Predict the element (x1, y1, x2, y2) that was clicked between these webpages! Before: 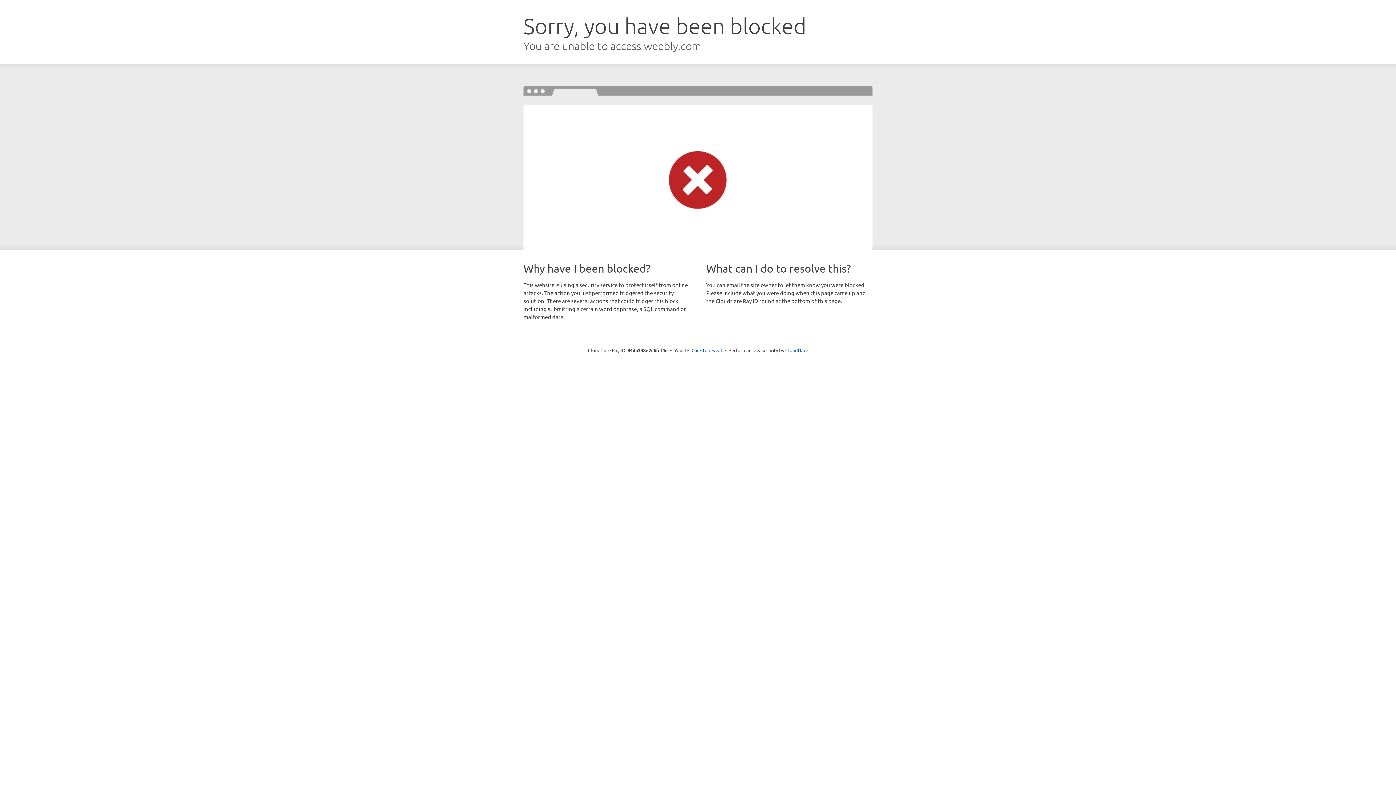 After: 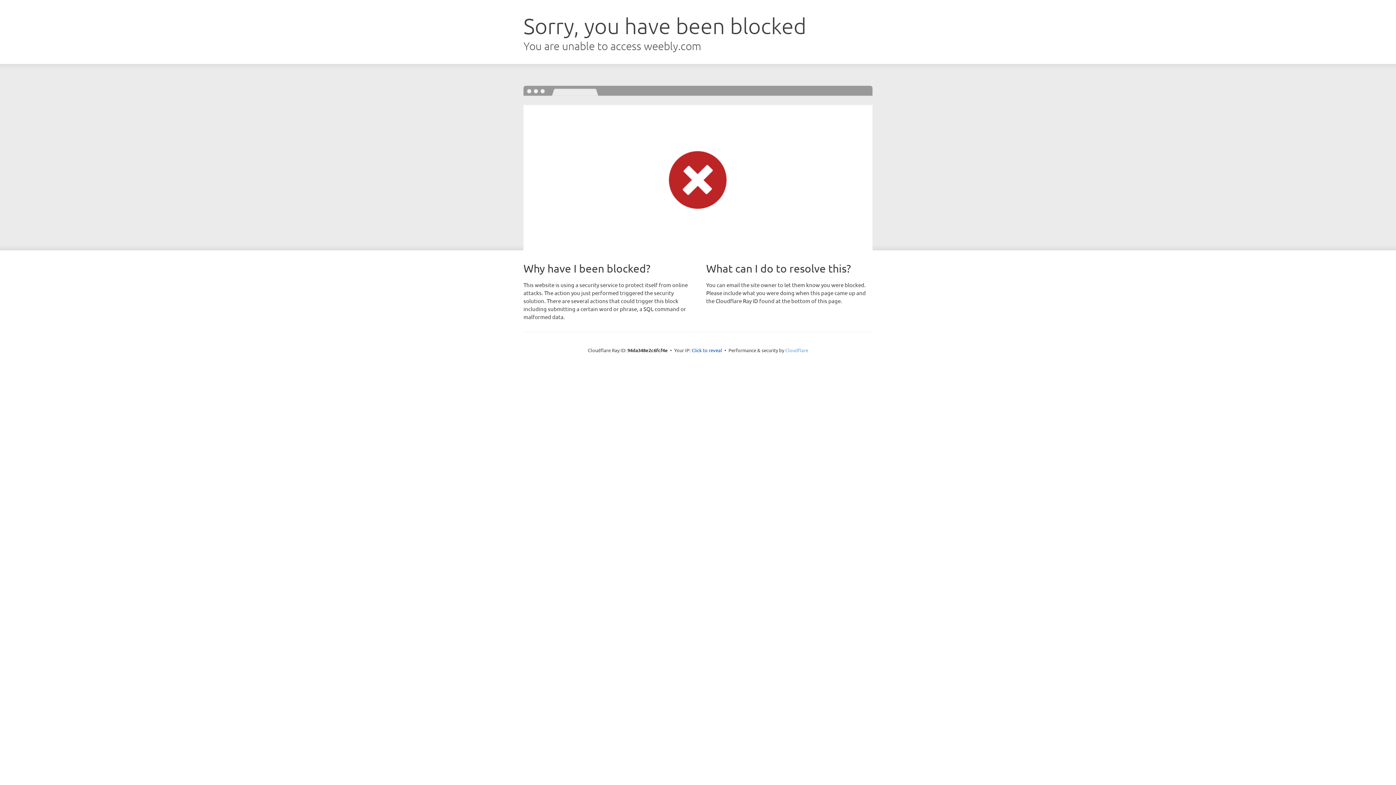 Action: bbox: (785, 347, 808, 353) label: Cloudflare